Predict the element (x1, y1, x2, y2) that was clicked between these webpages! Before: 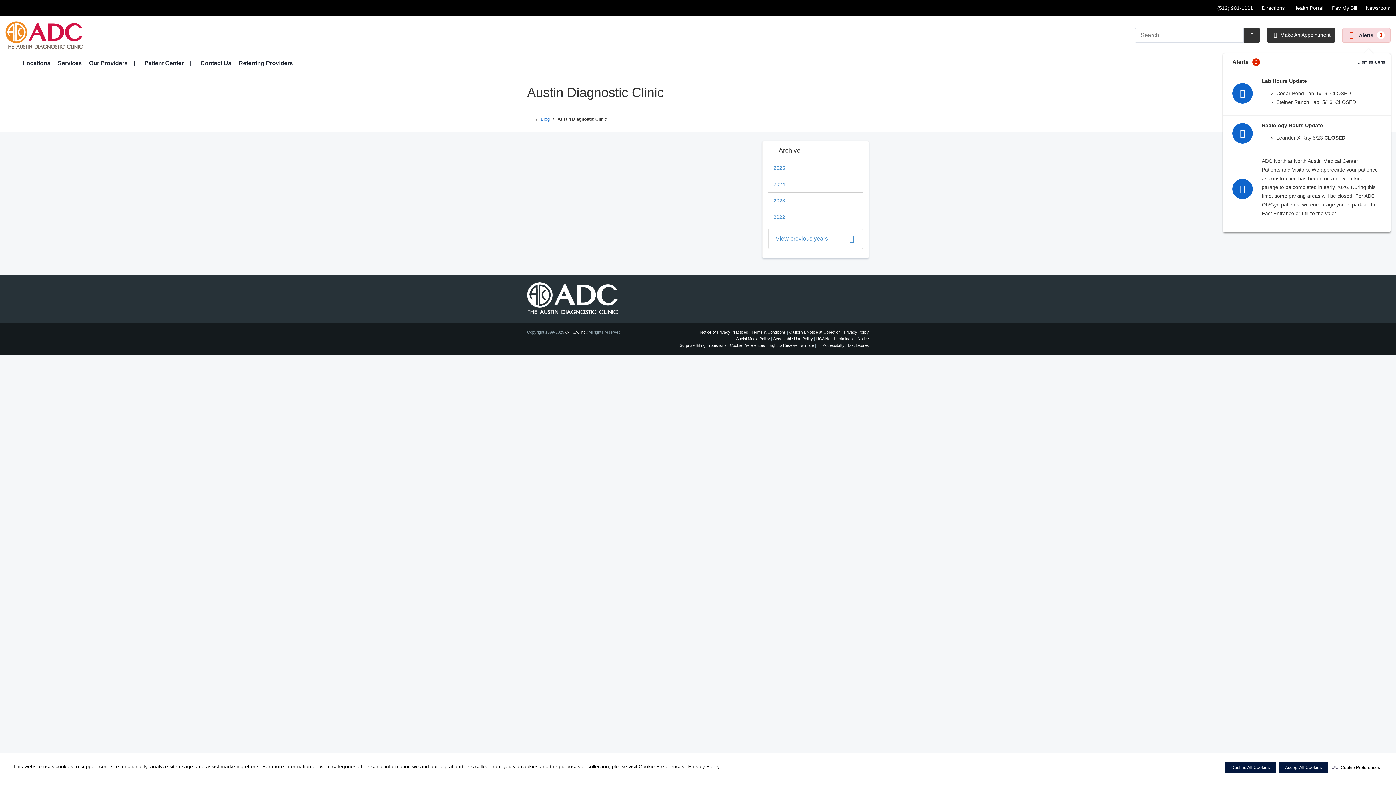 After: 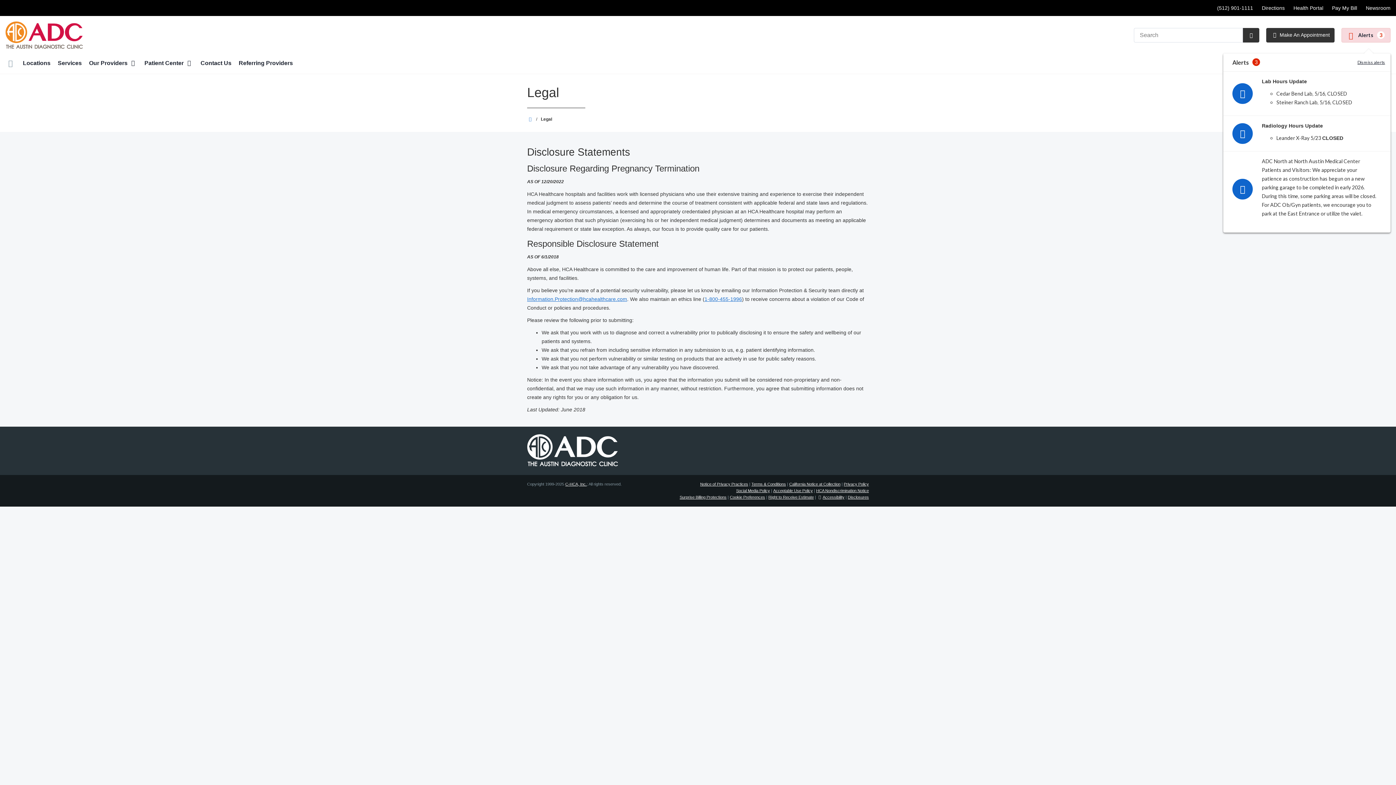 Action: bbox: (847, 342, 869, 348) label: Disclosures